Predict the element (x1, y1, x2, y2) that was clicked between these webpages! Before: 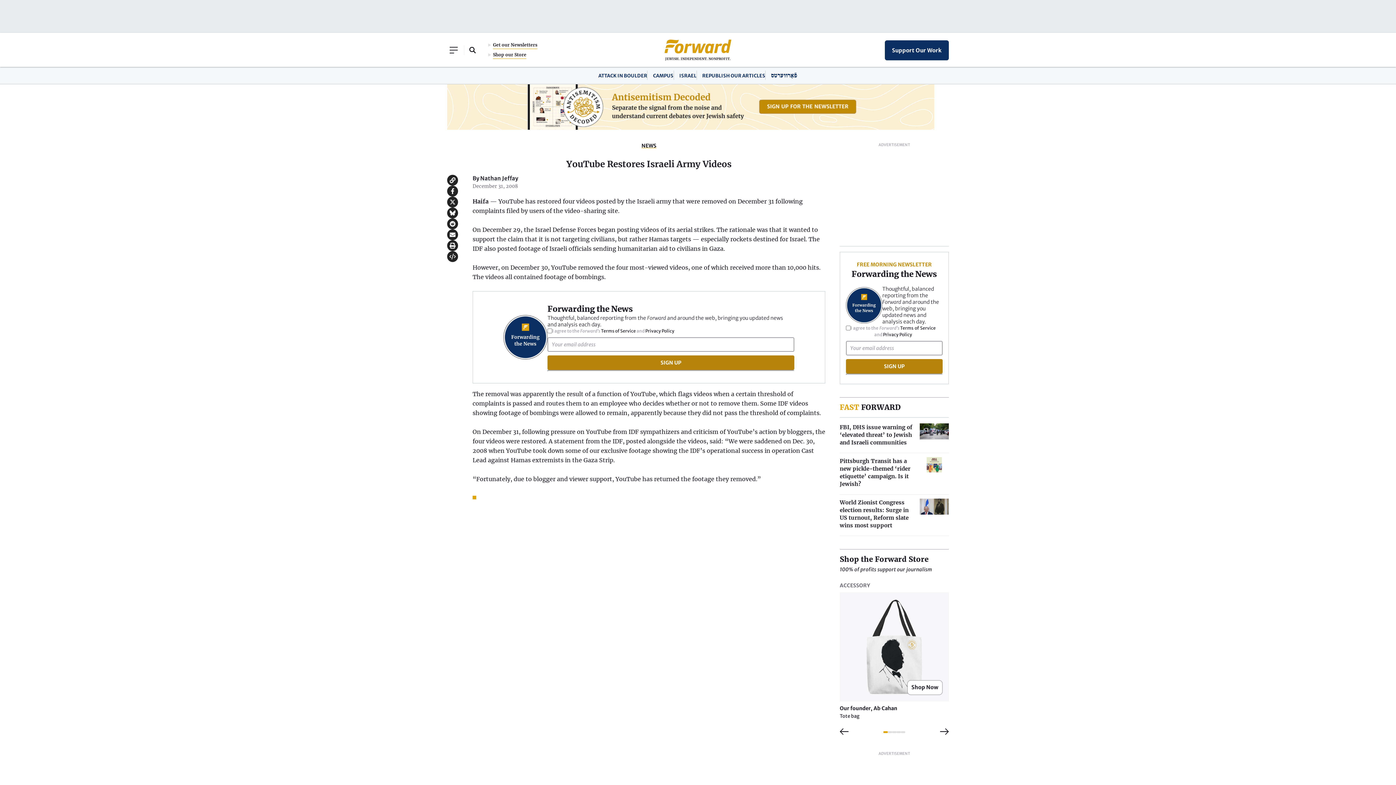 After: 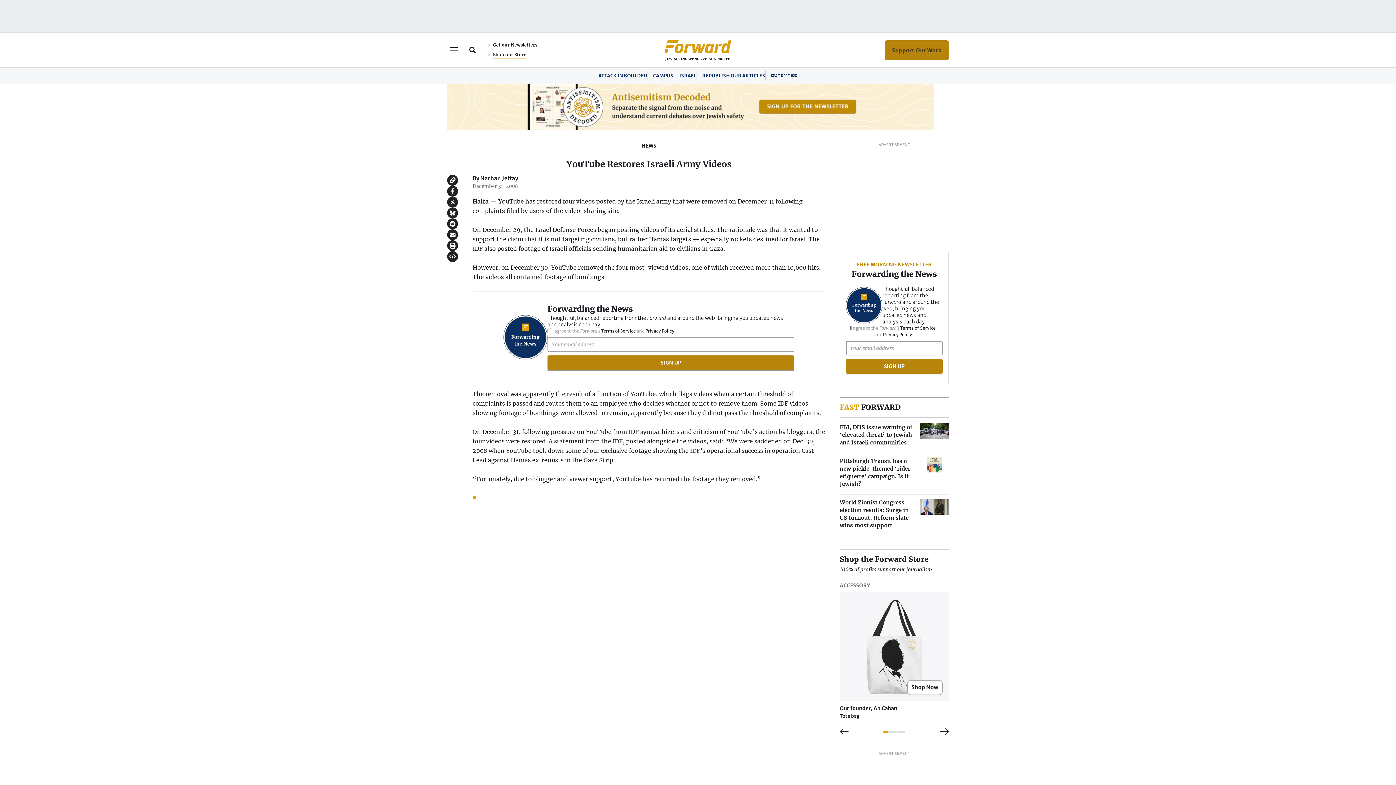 Action: label: Support Our Work bbox: (884, 40, 949, 60)